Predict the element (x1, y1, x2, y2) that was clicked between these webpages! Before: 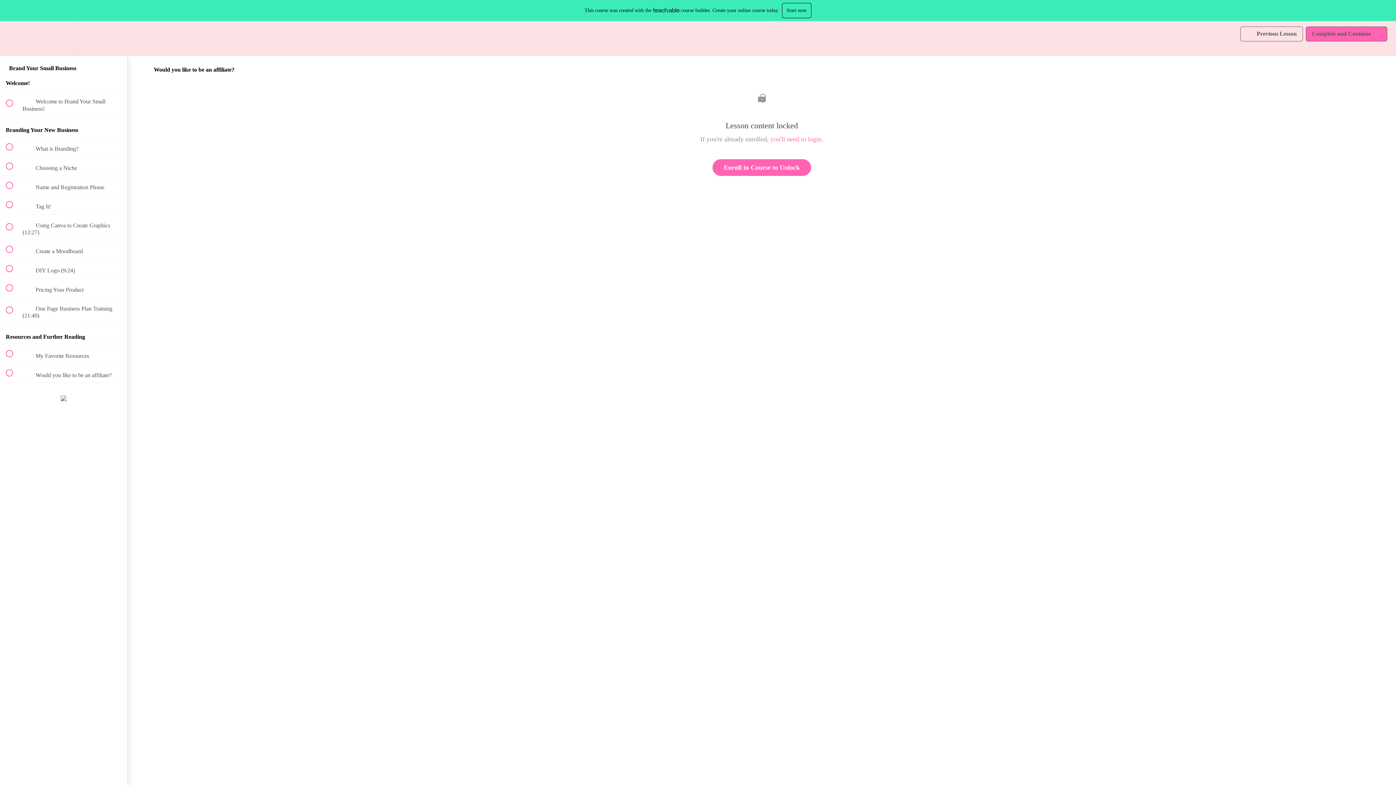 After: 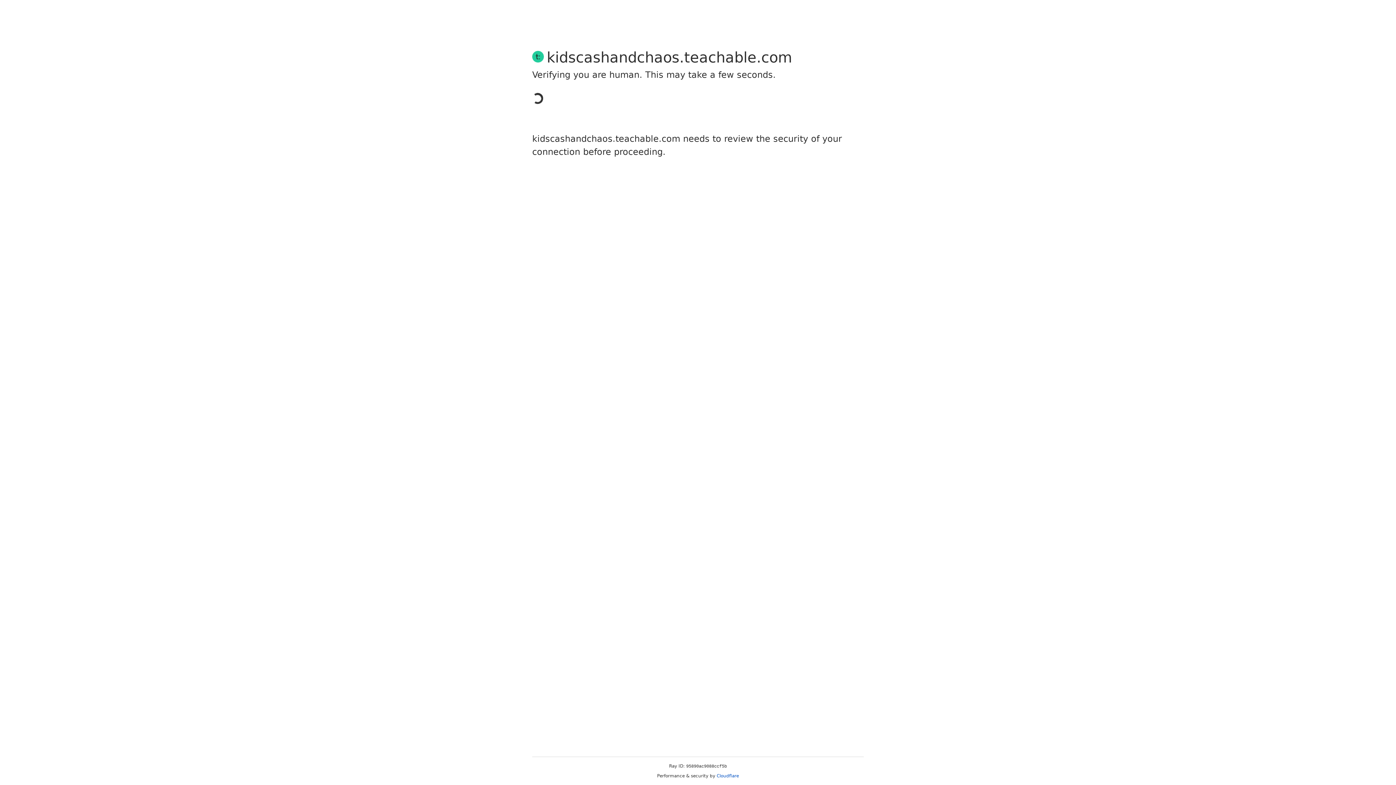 Action: label: you'll need to login bbox: (770, 135, 821, 142)